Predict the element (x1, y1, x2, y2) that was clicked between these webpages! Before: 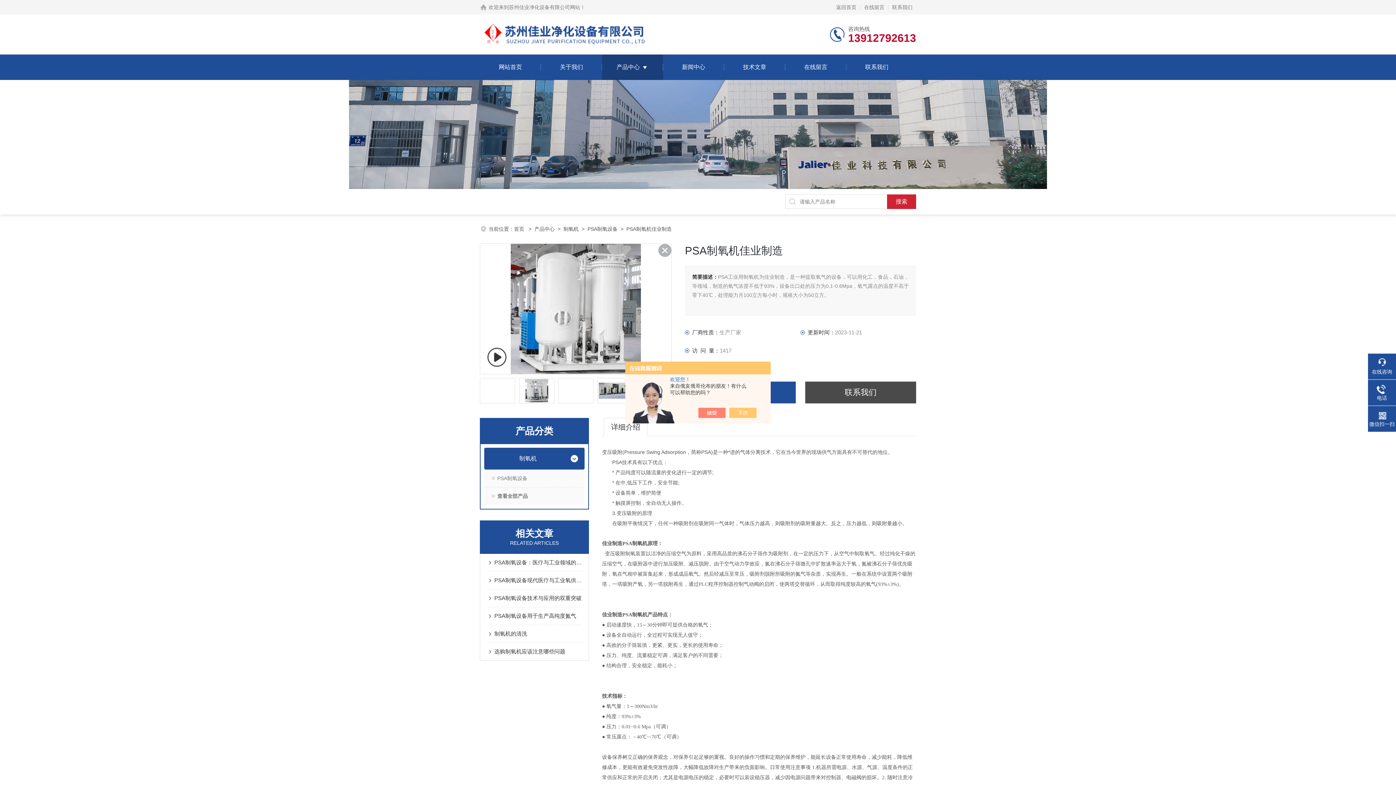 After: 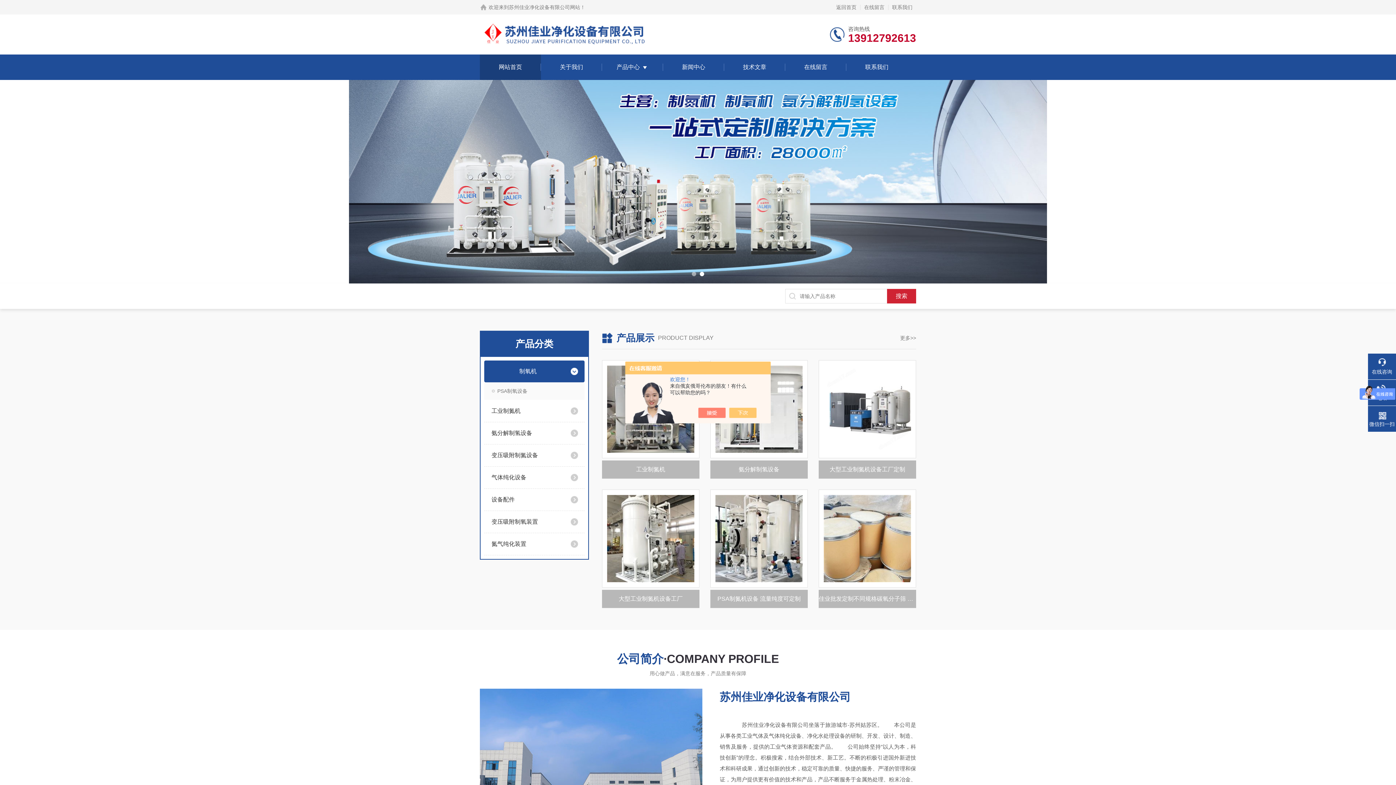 Action: bbox: (480, 21, 658, 47)